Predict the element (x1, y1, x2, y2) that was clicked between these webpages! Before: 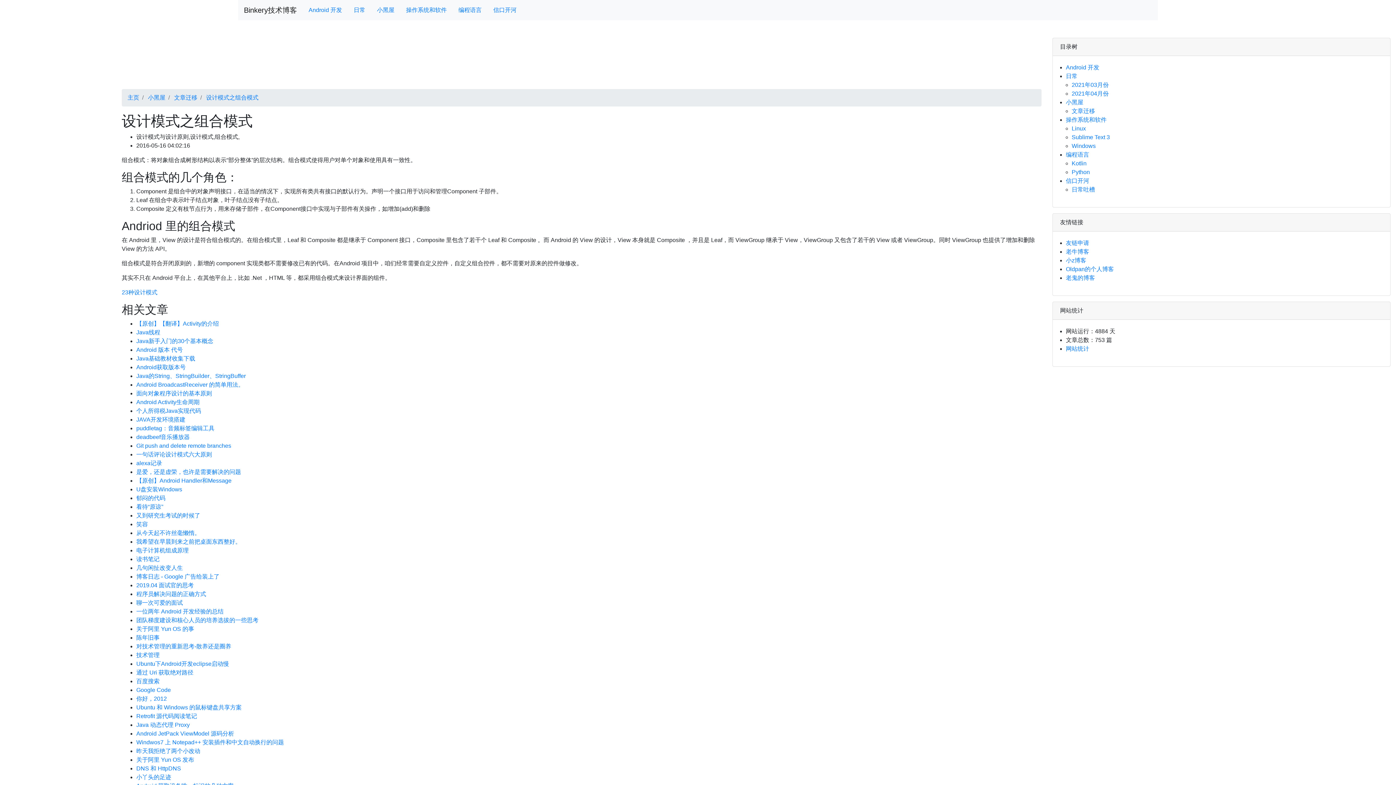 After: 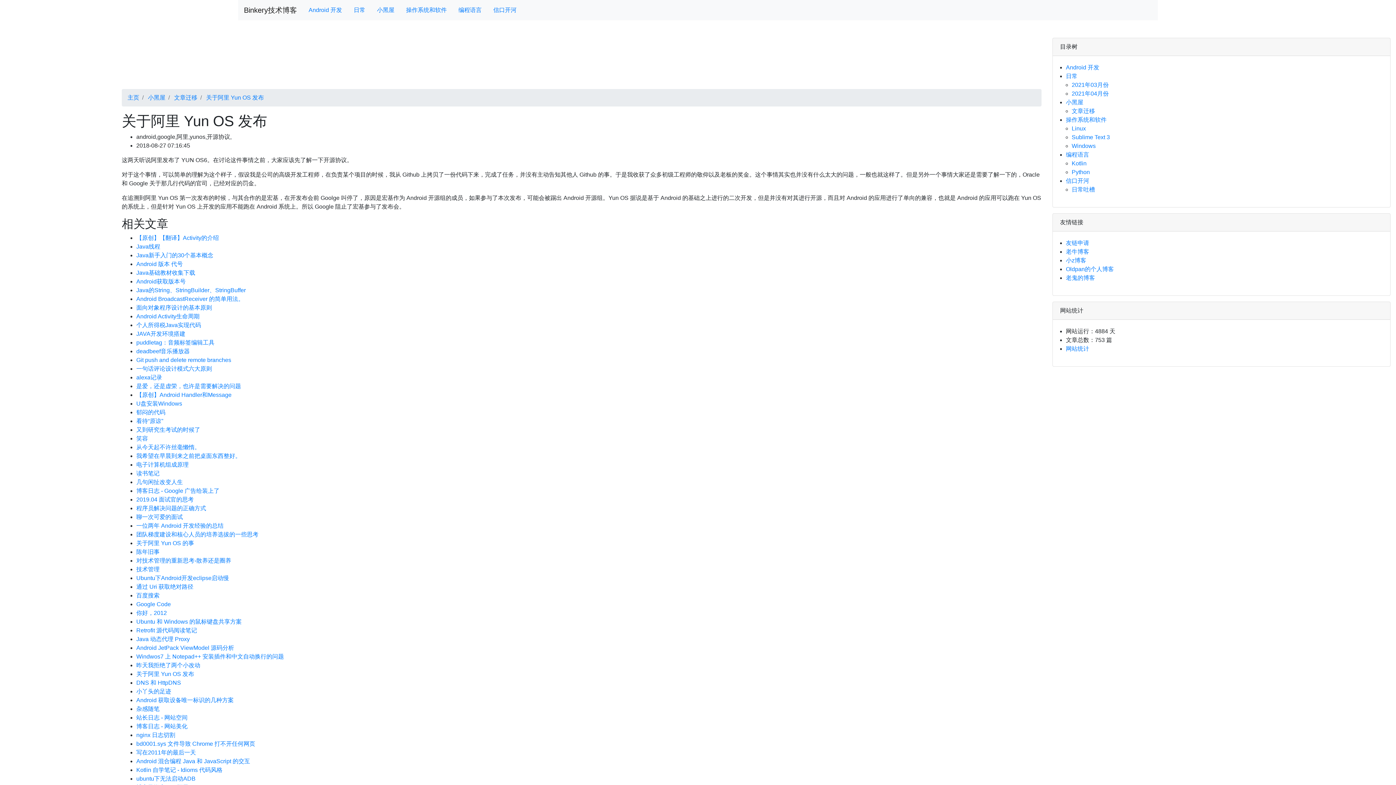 Action: bbox: (136, 757, 194, 763) label: 关于阿里 Yun OS 发布